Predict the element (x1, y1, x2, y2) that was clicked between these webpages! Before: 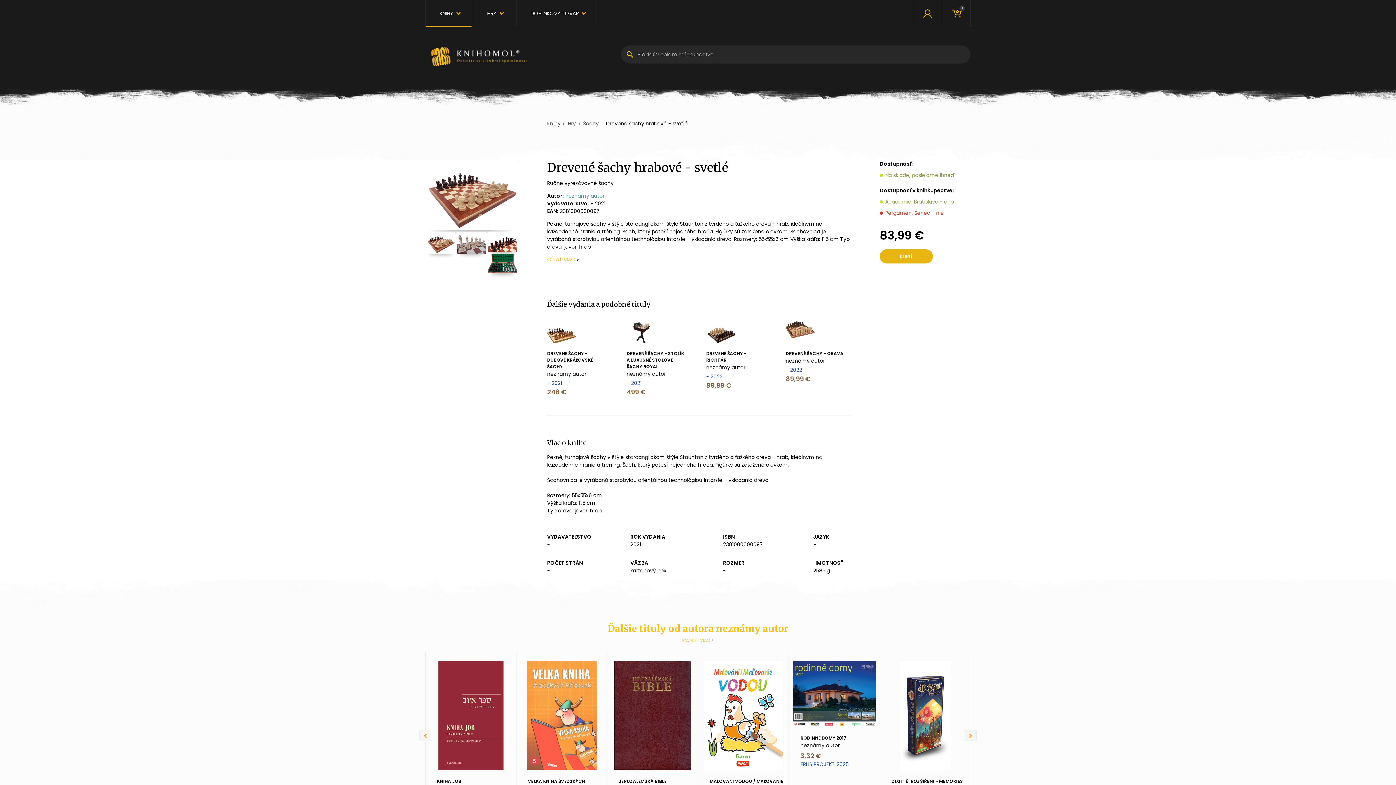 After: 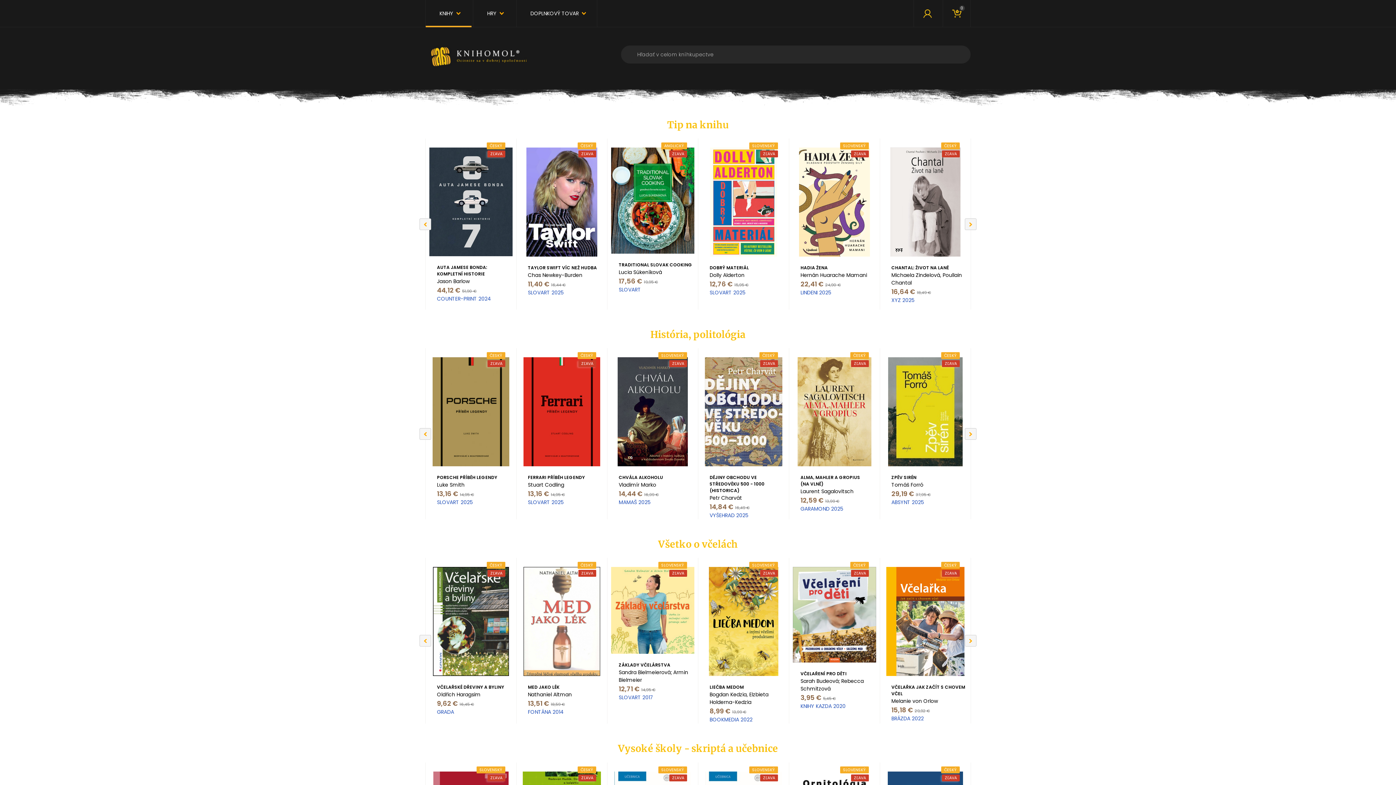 Action: bbox: (425, 54, 537, 61)